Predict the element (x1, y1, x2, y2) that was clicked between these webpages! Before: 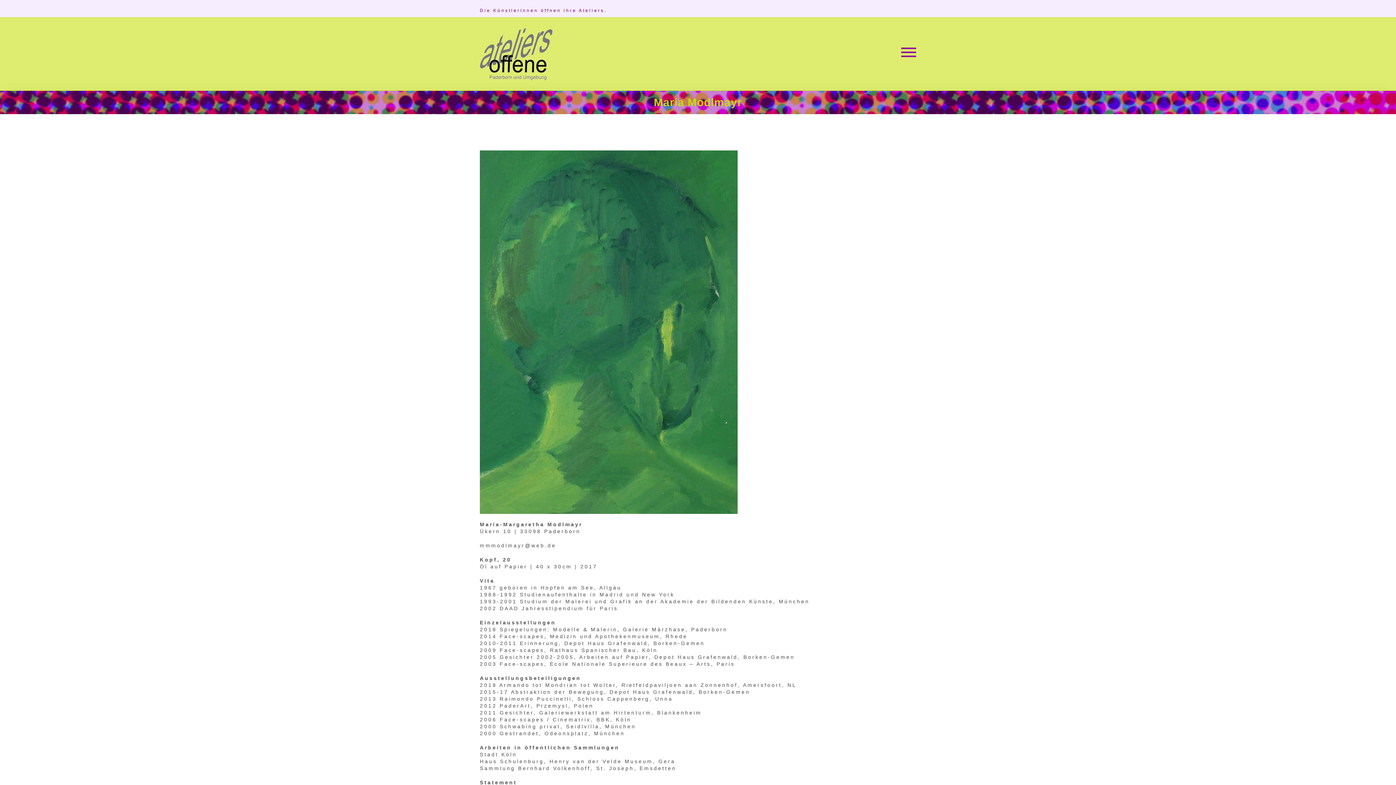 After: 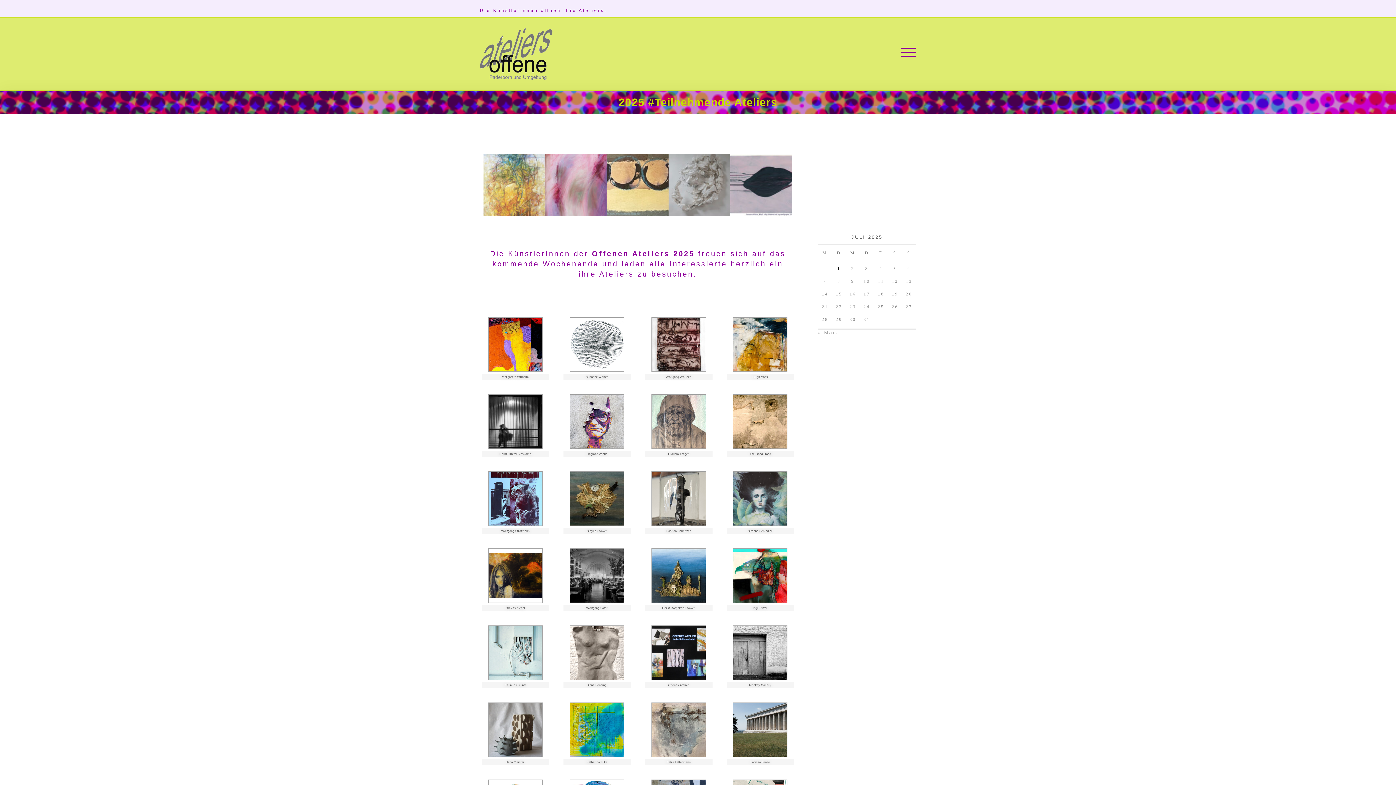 Action: bbox: (480, 50, 552, 56)